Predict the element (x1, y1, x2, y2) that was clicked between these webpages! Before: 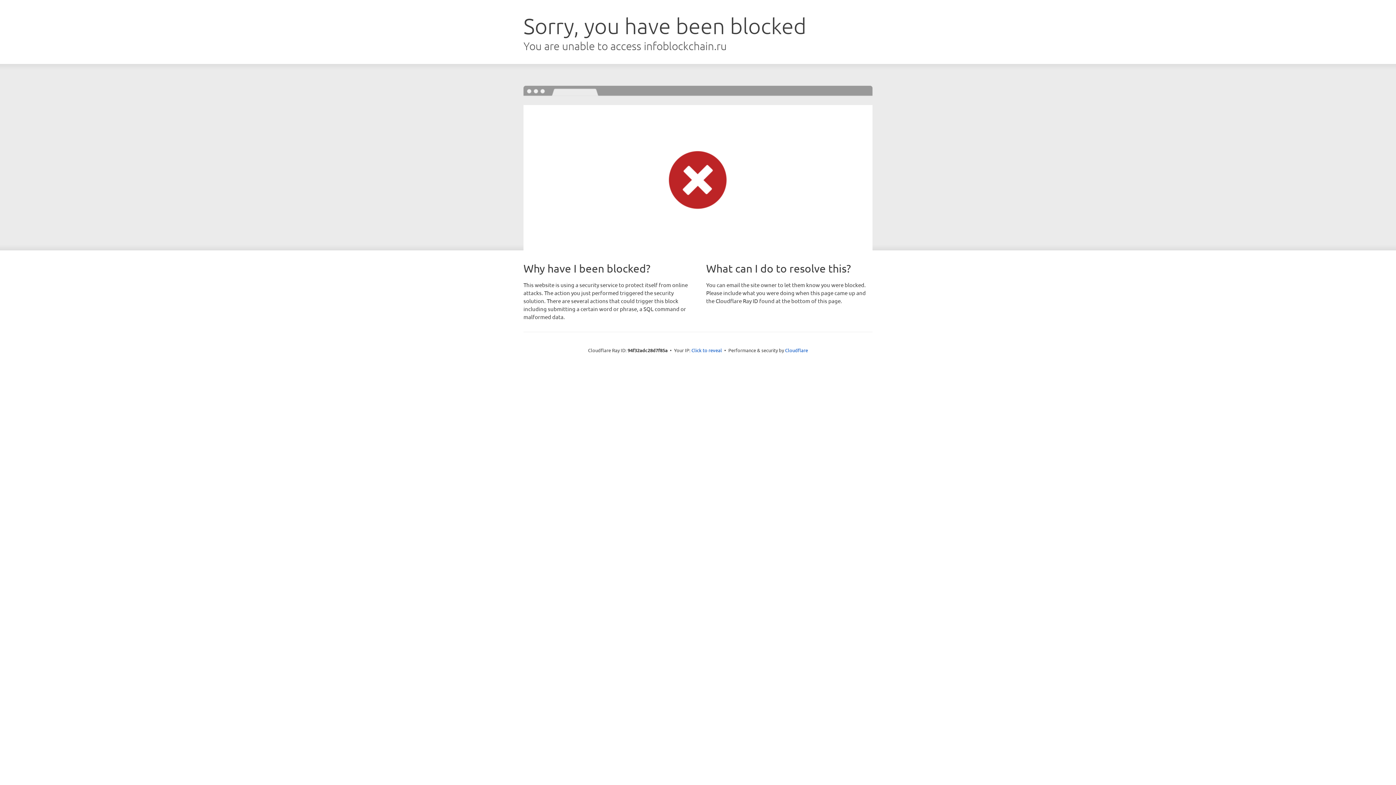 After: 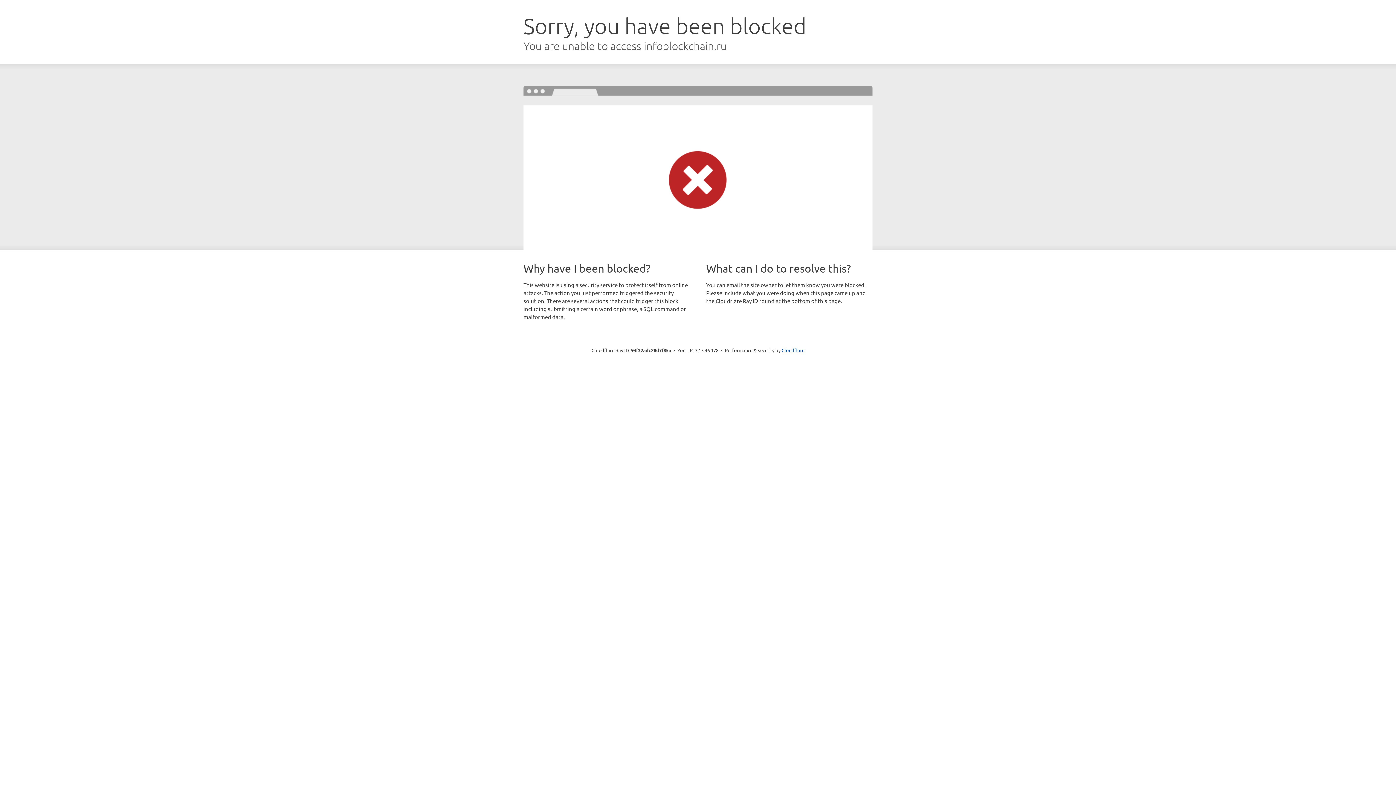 Action: bbox: (691, 346, 722, 353) label: Click to reveal